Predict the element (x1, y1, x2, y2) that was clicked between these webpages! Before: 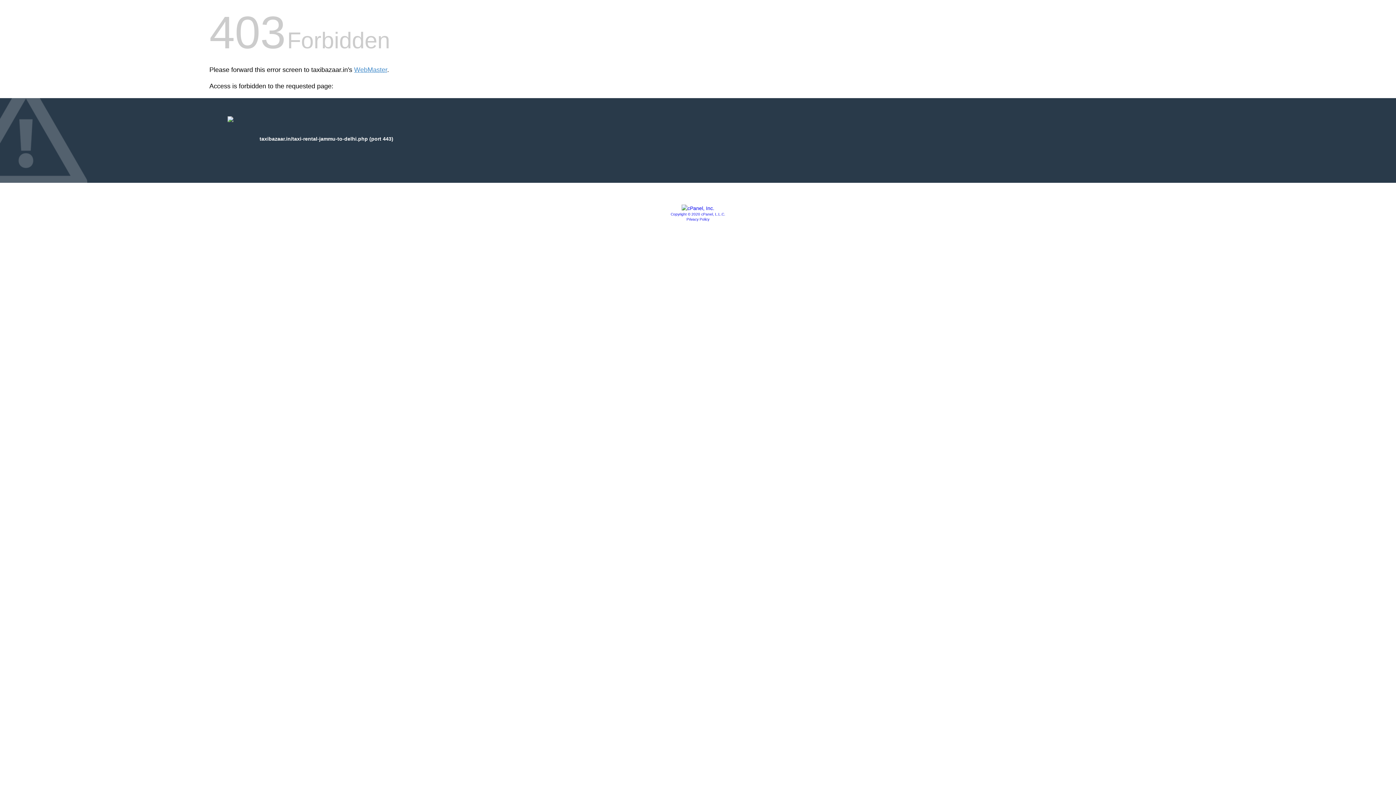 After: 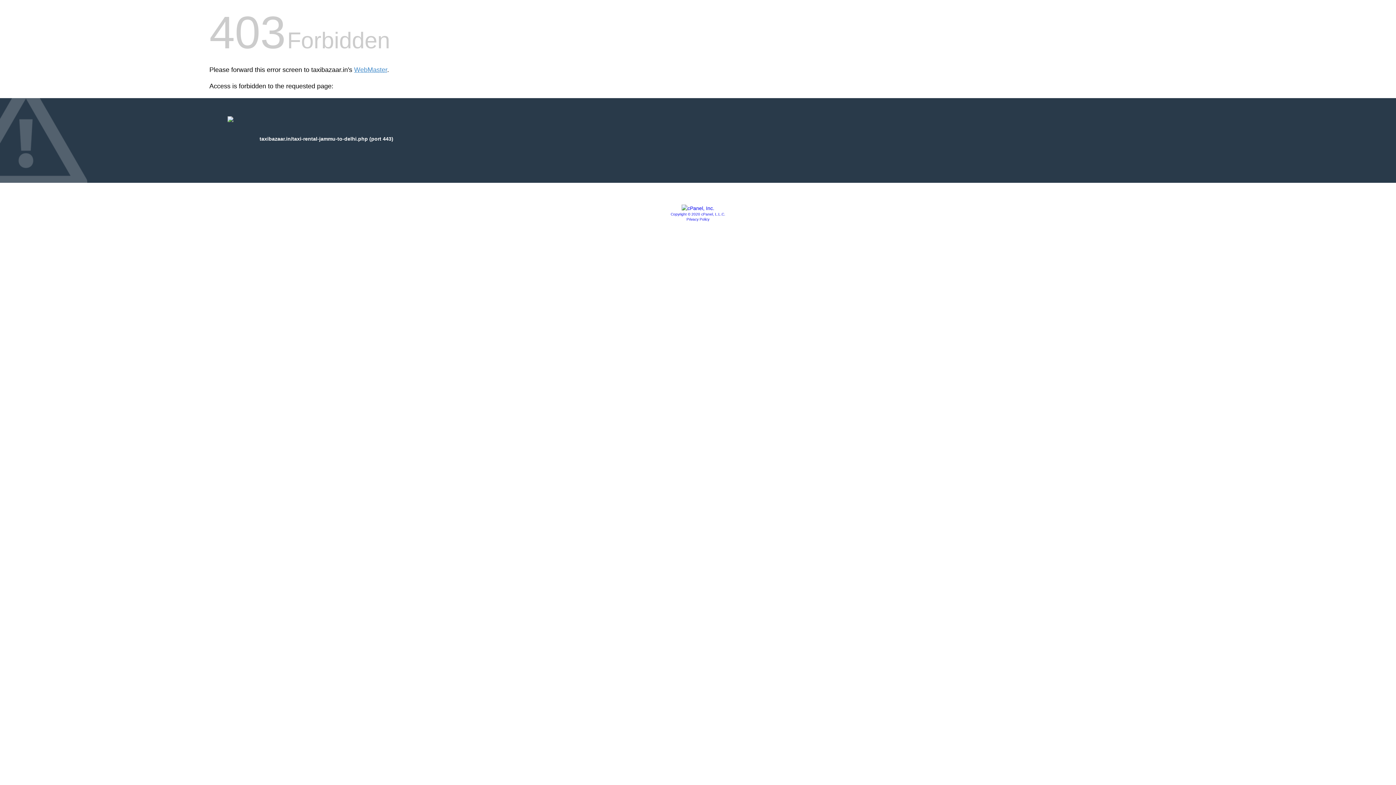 Action: bbox: (670, 212, 725, 216) label: Copyright © 2020 cPanel, L.L.C.